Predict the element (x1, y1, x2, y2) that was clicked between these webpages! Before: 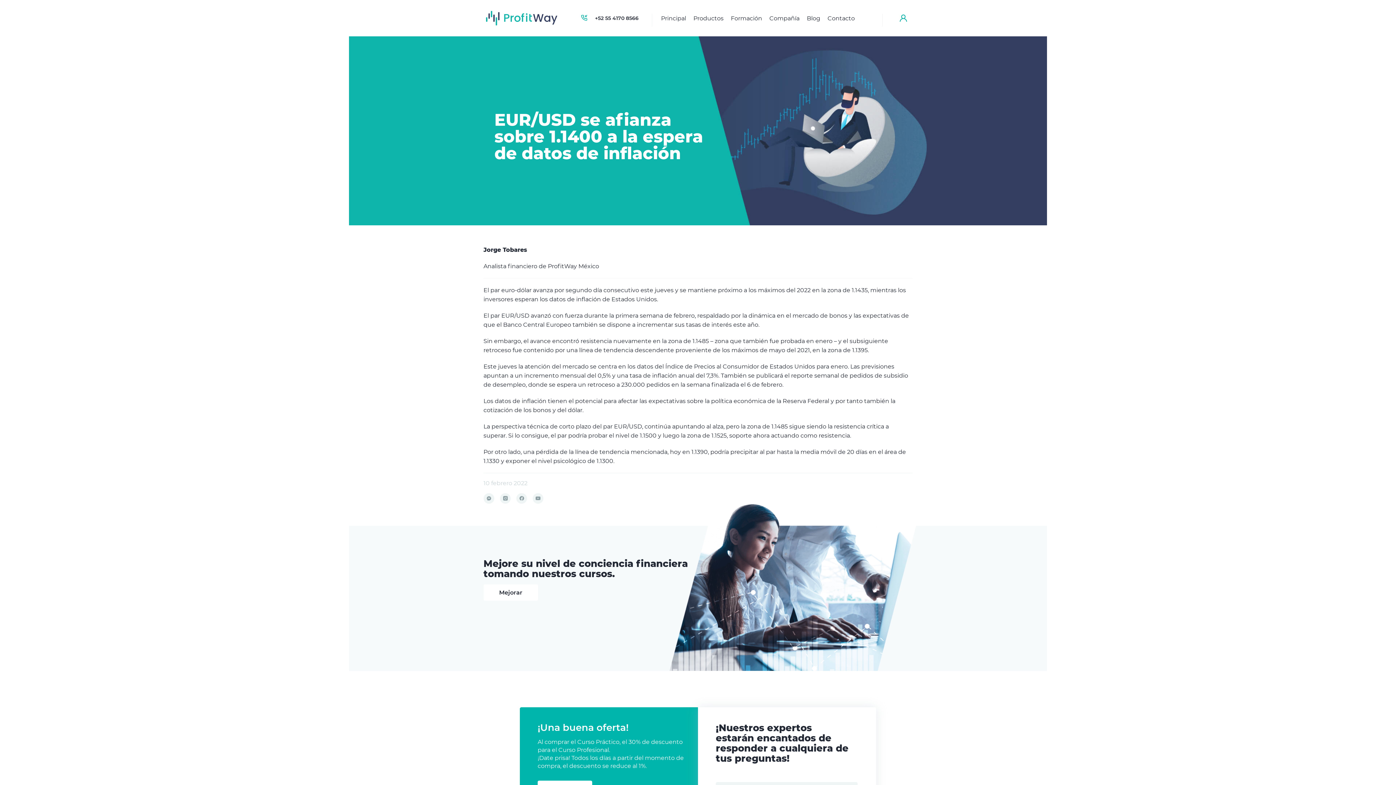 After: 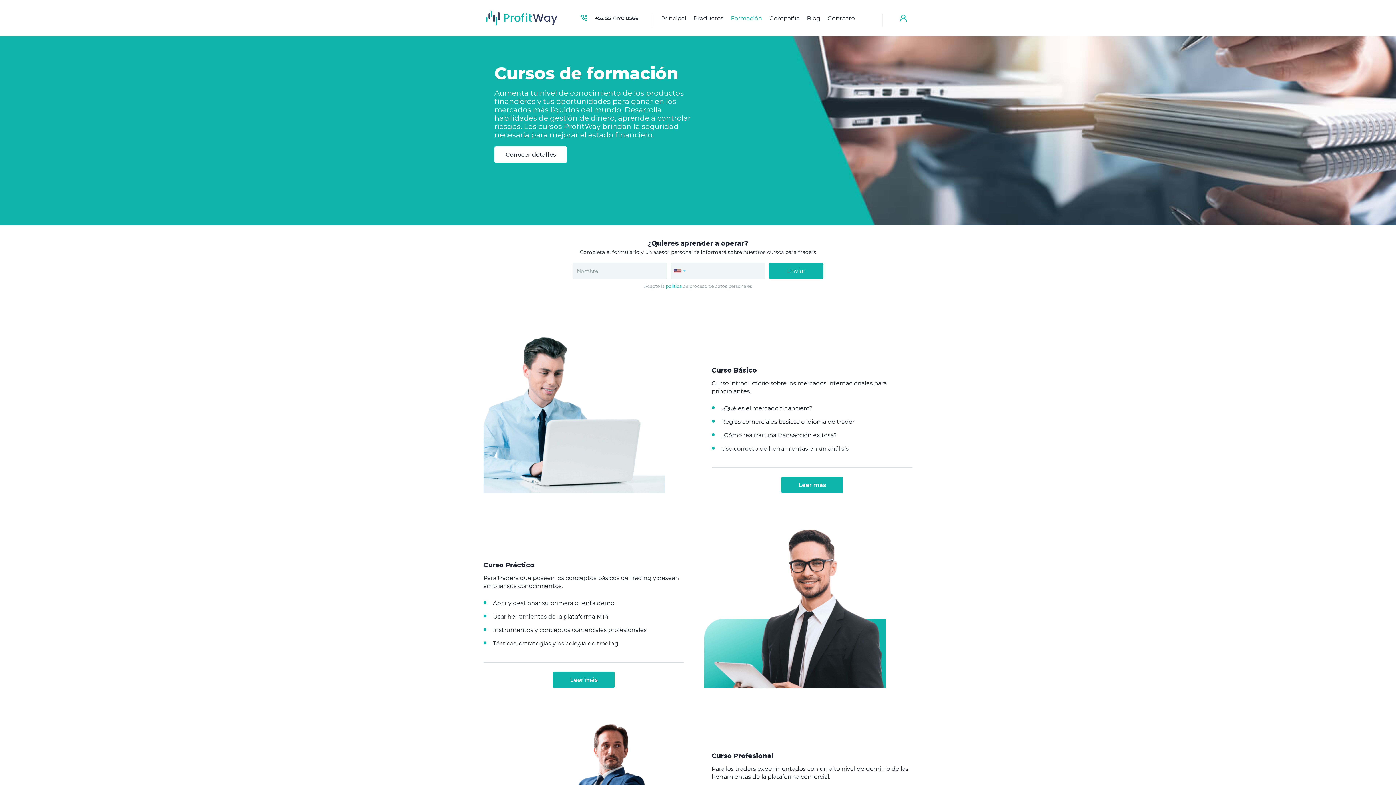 Action: label: Formación bbox: (731, 13, 762, 22)